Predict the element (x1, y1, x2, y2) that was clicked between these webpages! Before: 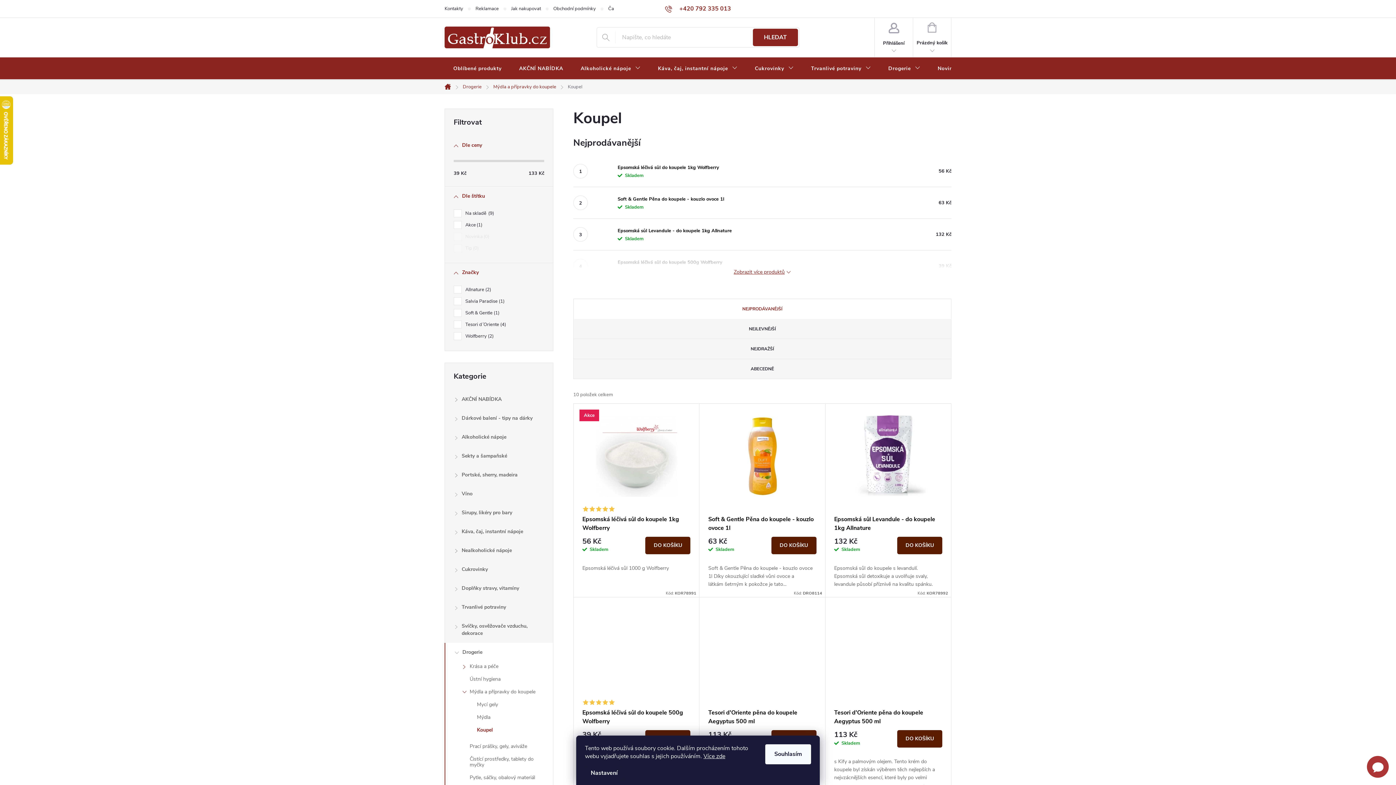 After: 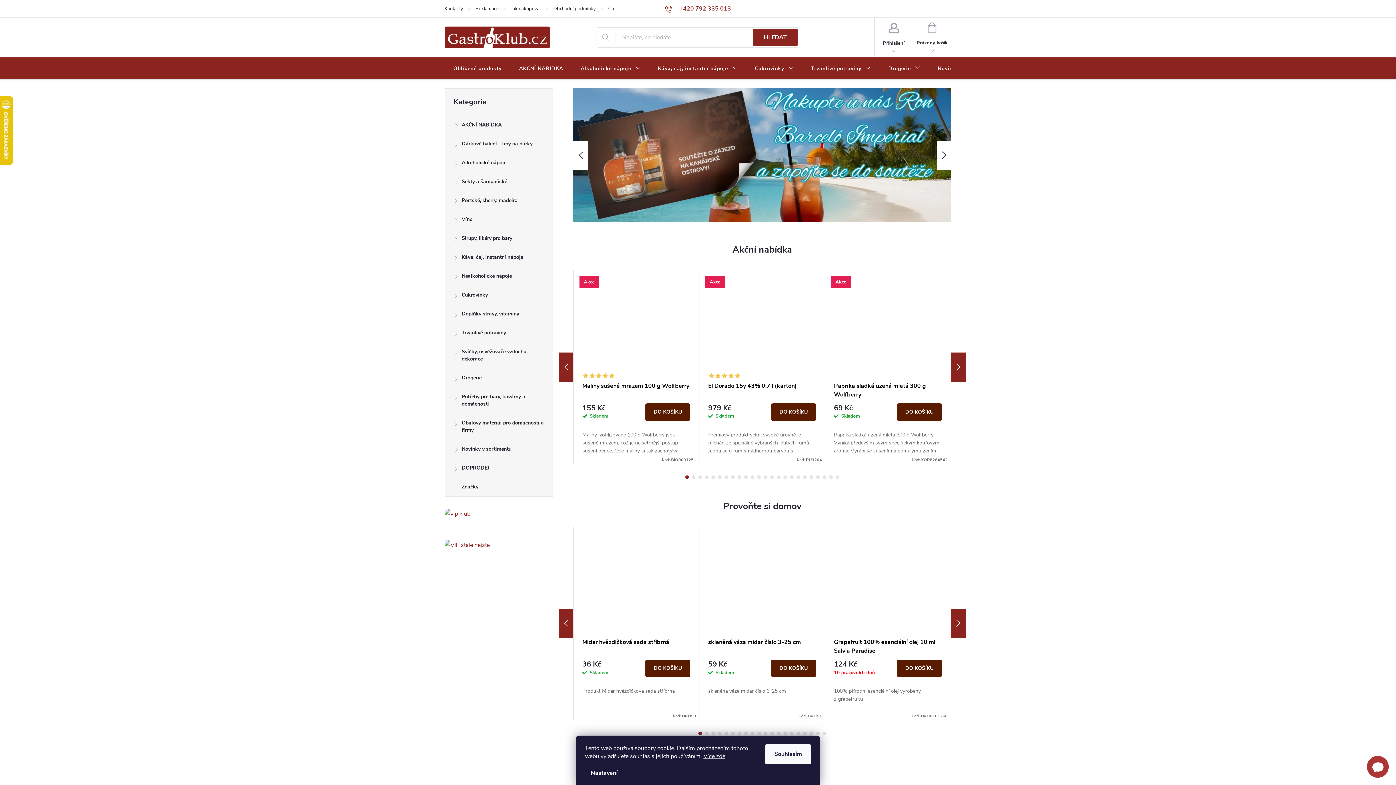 Action: bbox: (440, 84, 457, 89) label: Domů